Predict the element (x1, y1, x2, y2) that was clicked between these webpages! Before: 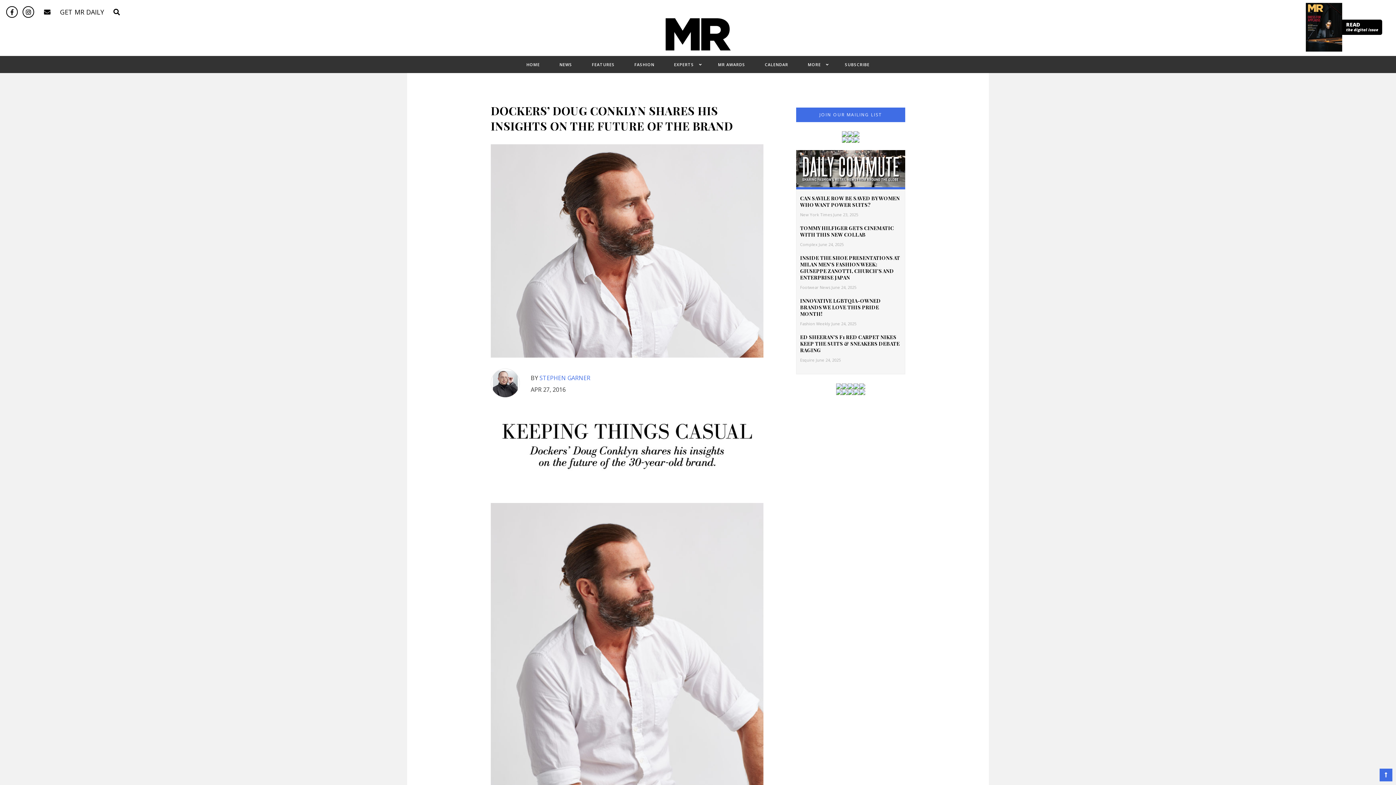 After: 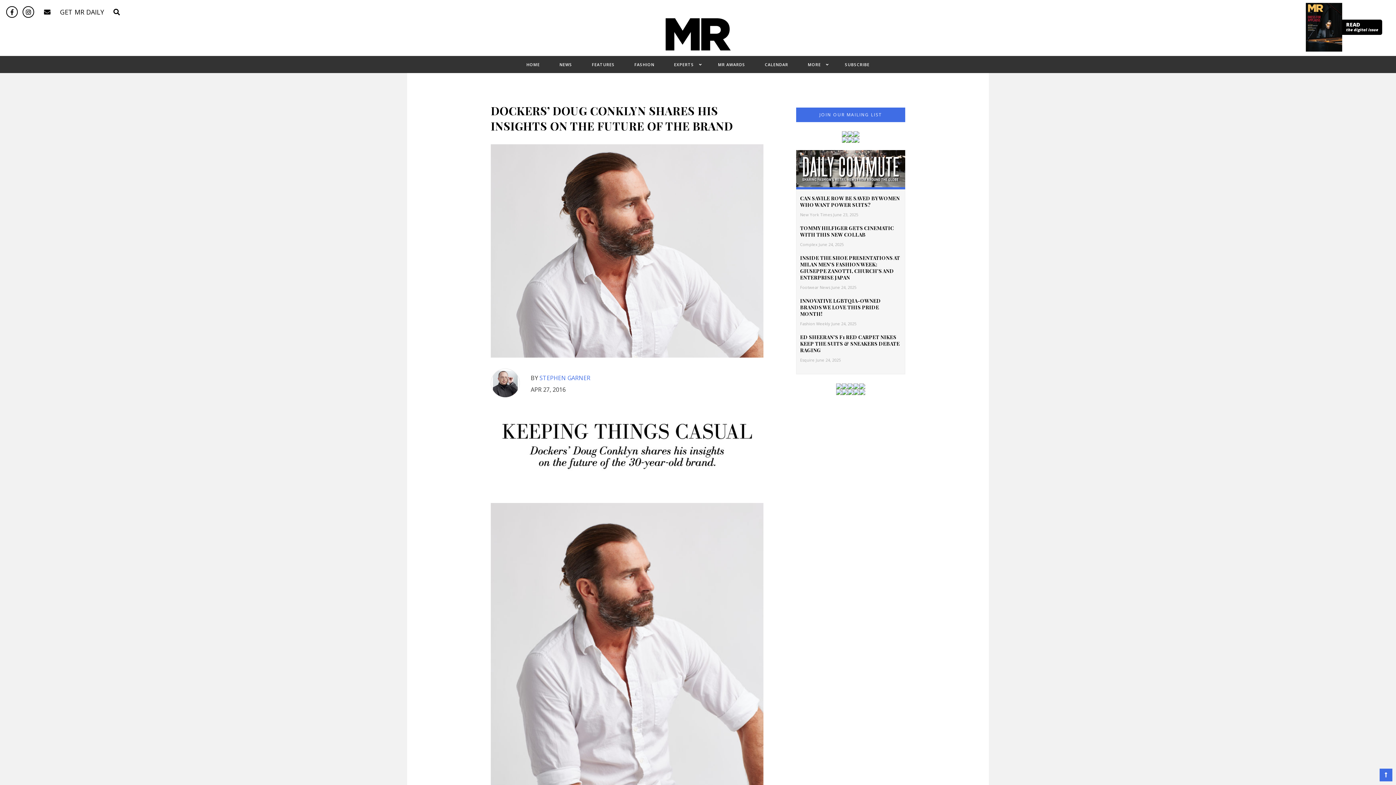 Action: bbox: (842, 389, 848, 395)